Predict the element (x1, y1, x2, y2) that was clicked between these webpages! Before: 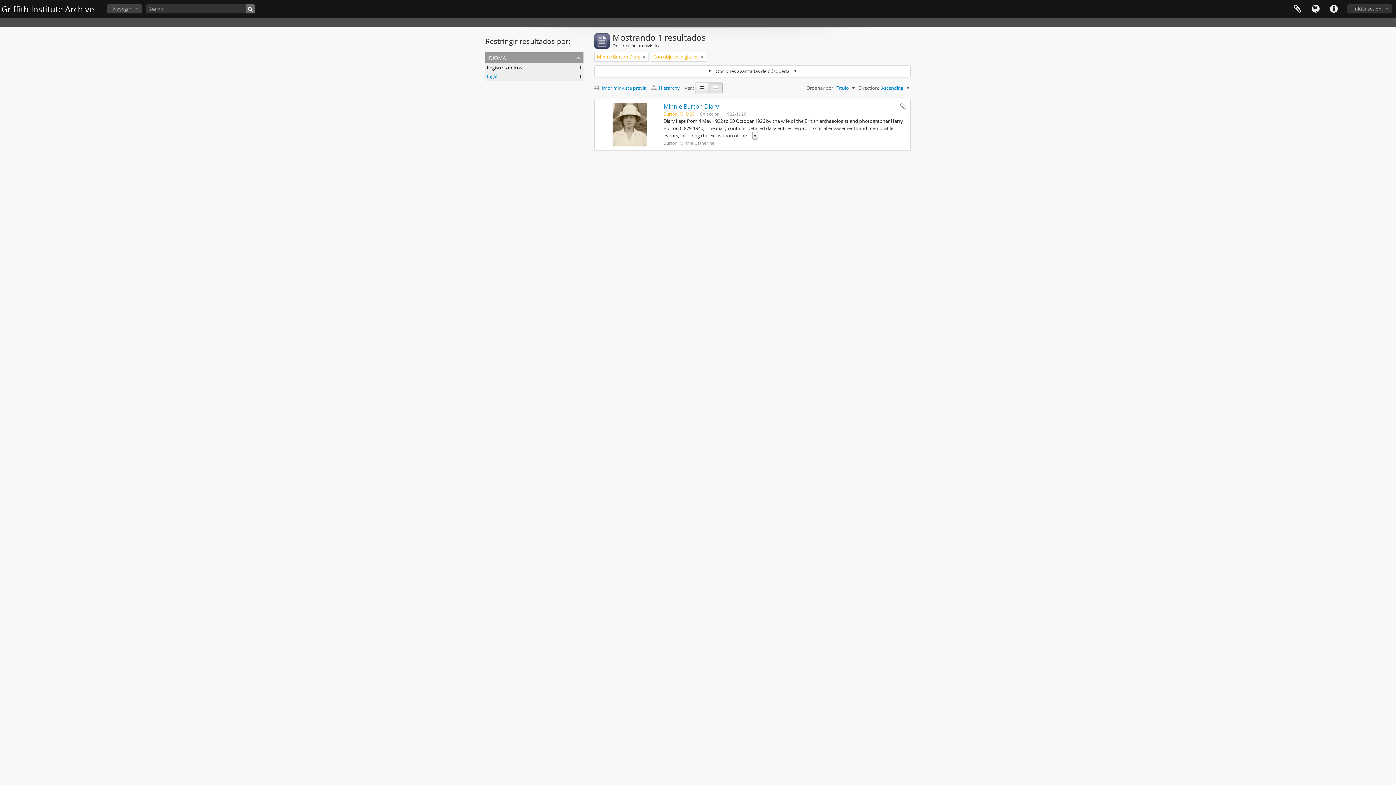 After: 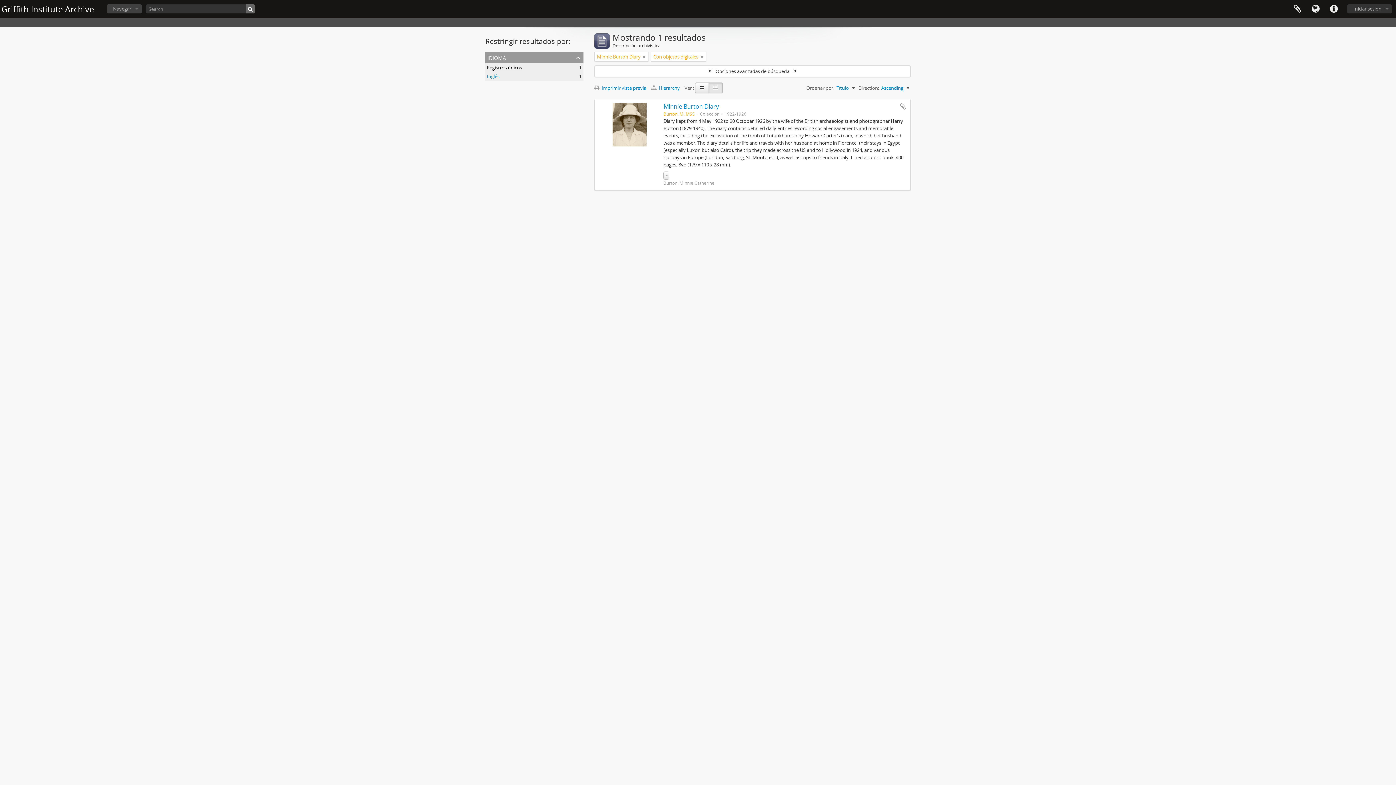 Action: bbox: (752, 131, 758, 139) label: »